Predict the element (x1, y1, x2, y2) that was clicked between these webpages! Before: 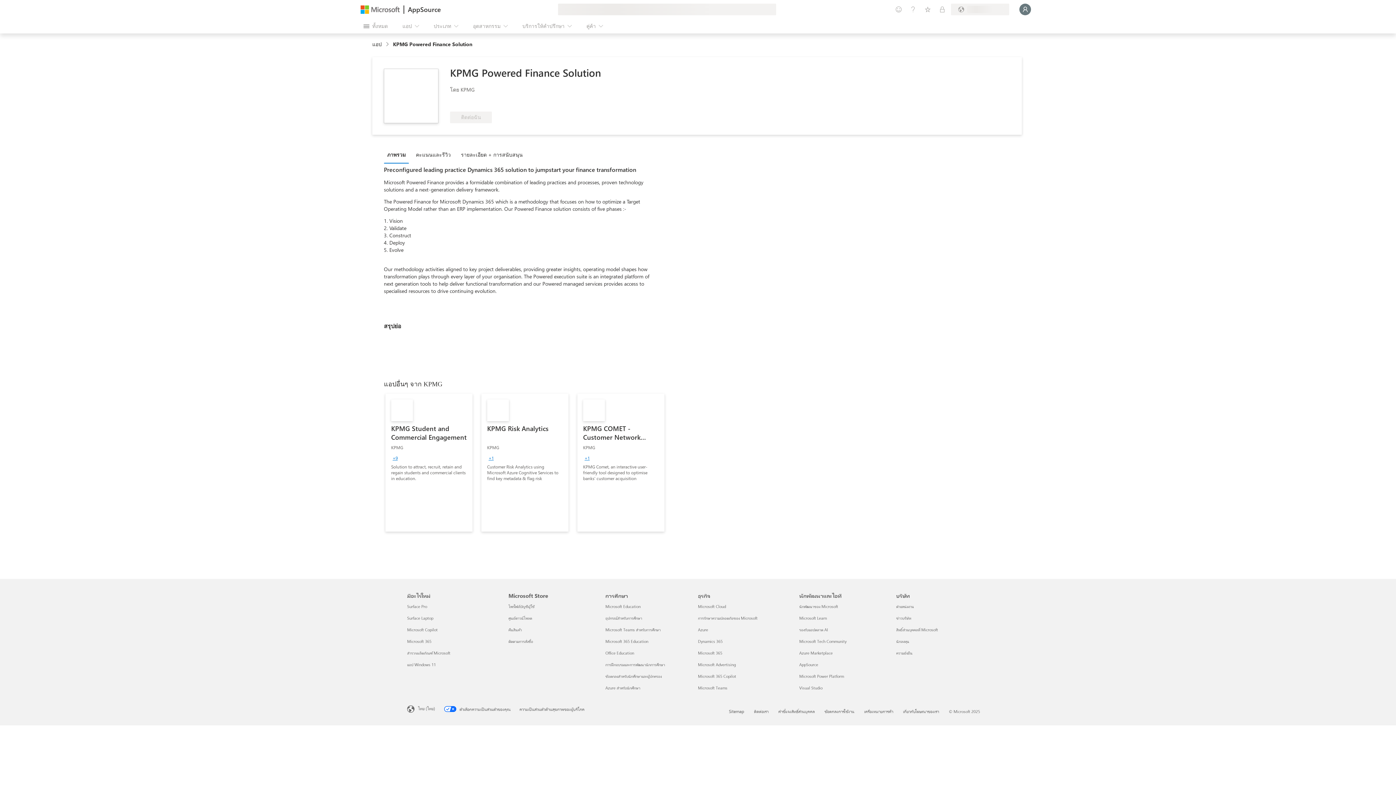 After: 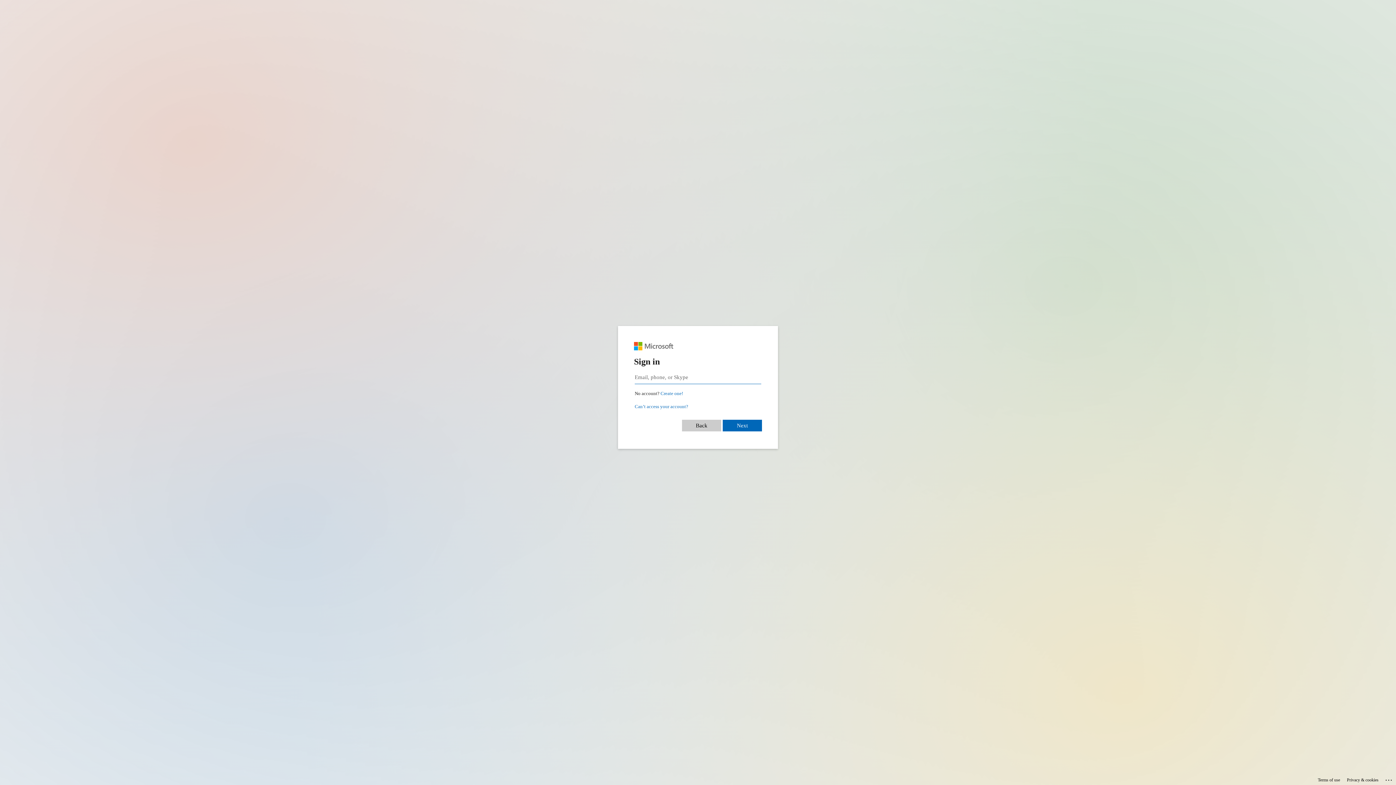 Action: label: ติดตามการสั่งซื้อ Microsoft Store
 bbox: (508, 638, 533, 644)